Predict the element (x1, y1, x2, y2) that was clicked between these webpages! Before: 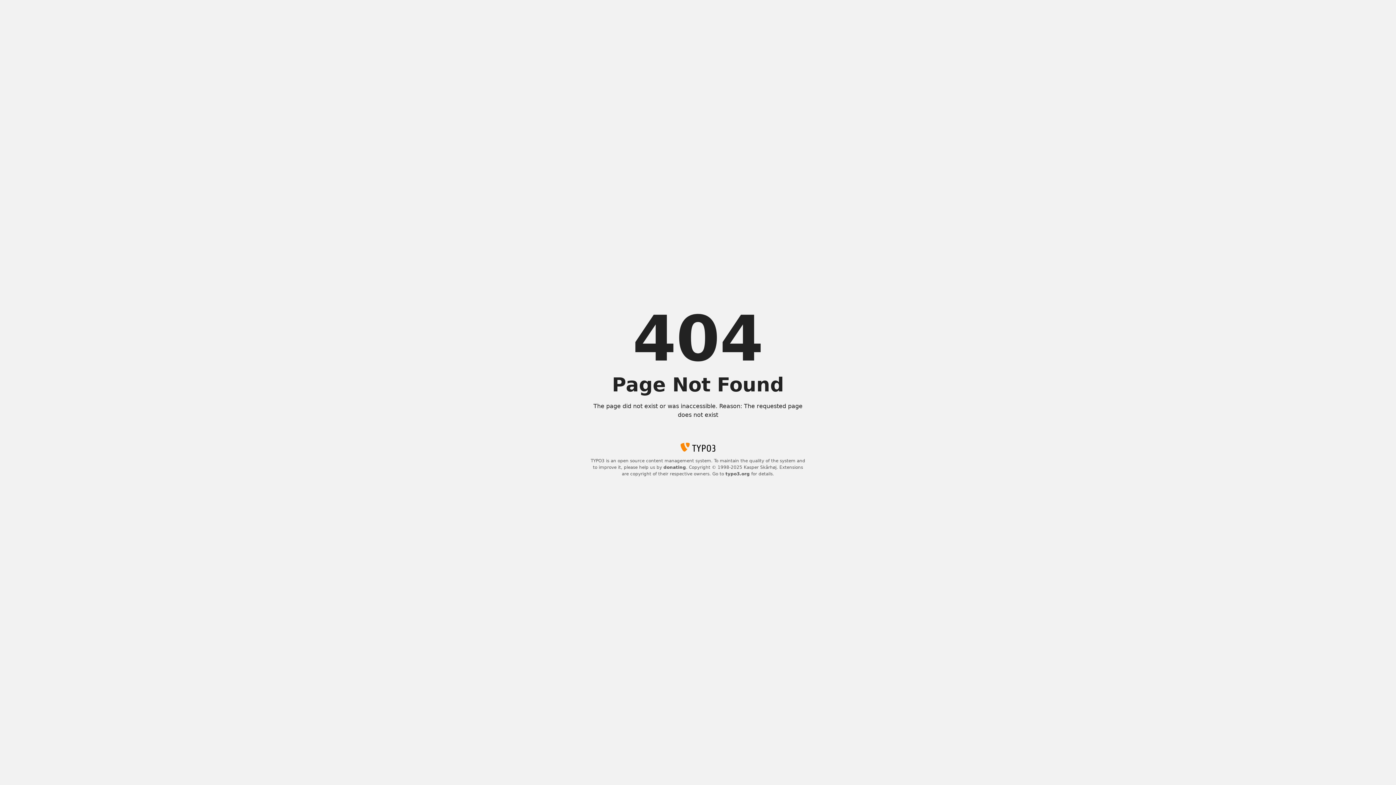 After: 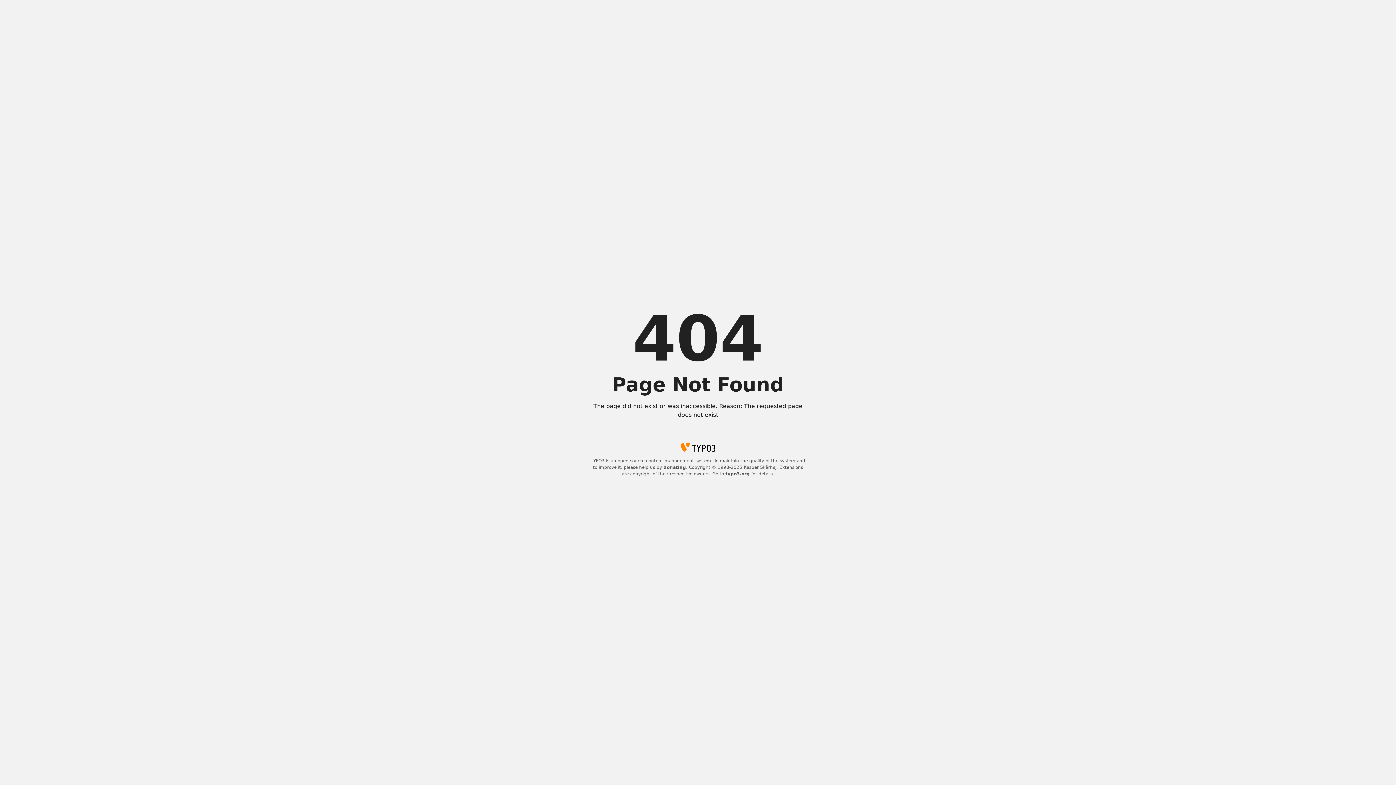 Action: bbox: (663, 465, 686, 470) label: donating